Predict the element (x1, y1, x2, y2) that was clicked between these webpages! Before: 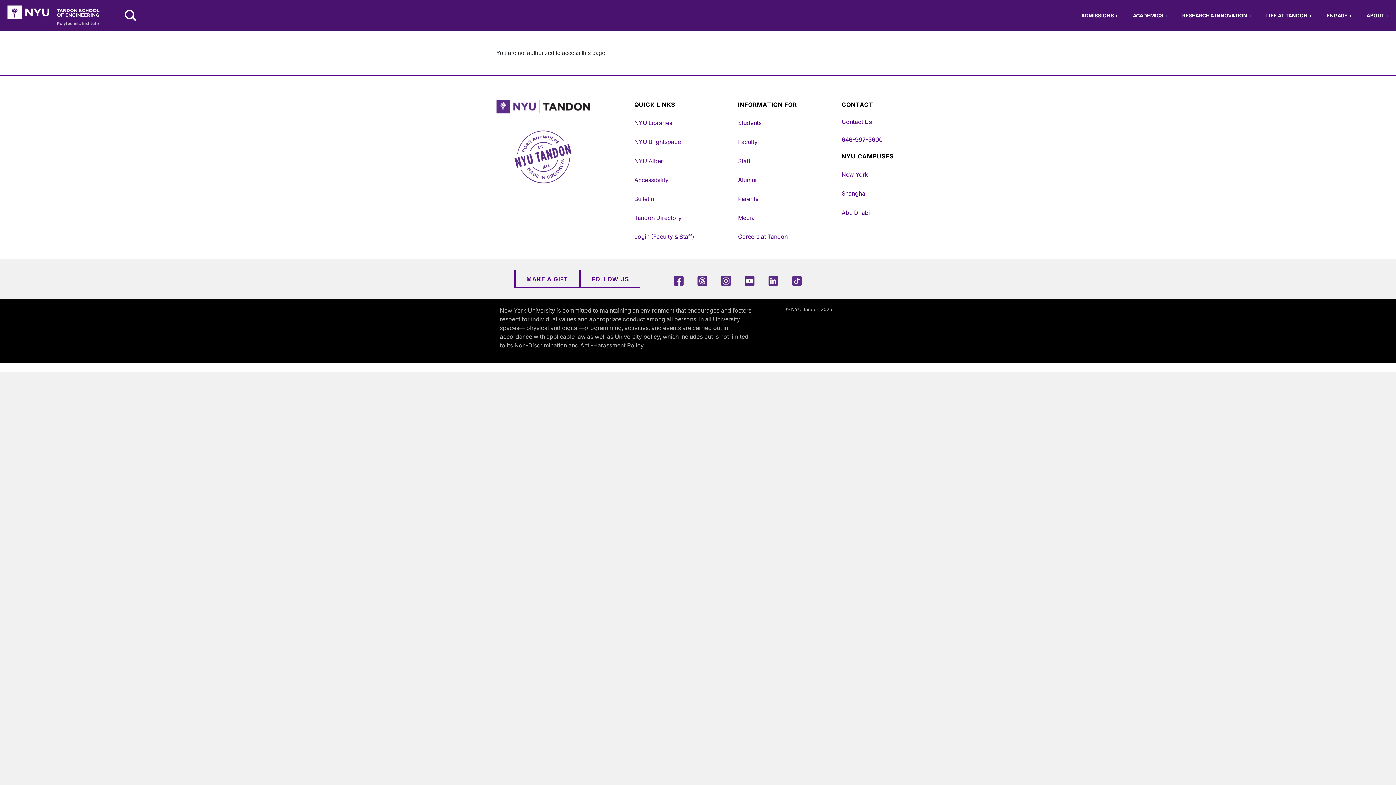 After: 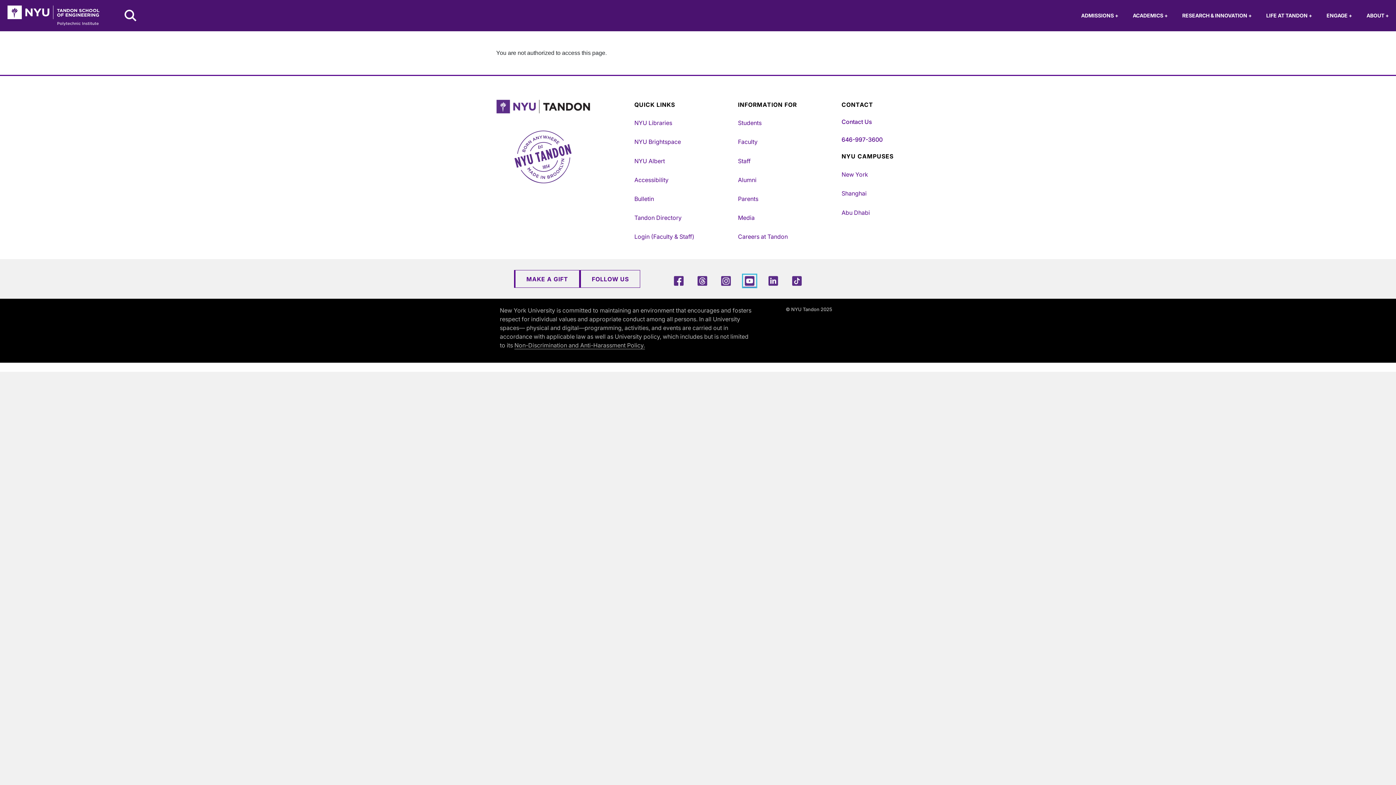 Action: bbox: (743, 275, 756, 287) label: YouTube